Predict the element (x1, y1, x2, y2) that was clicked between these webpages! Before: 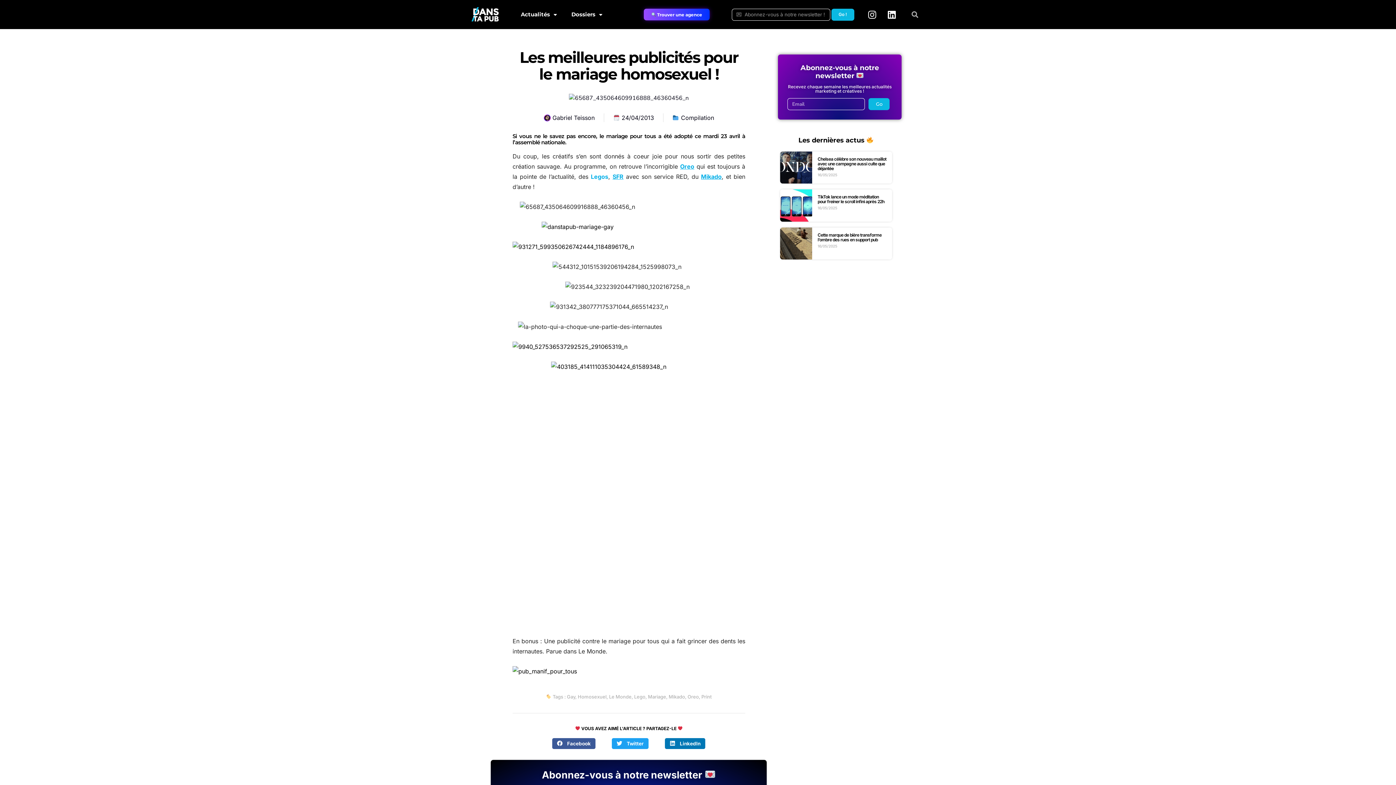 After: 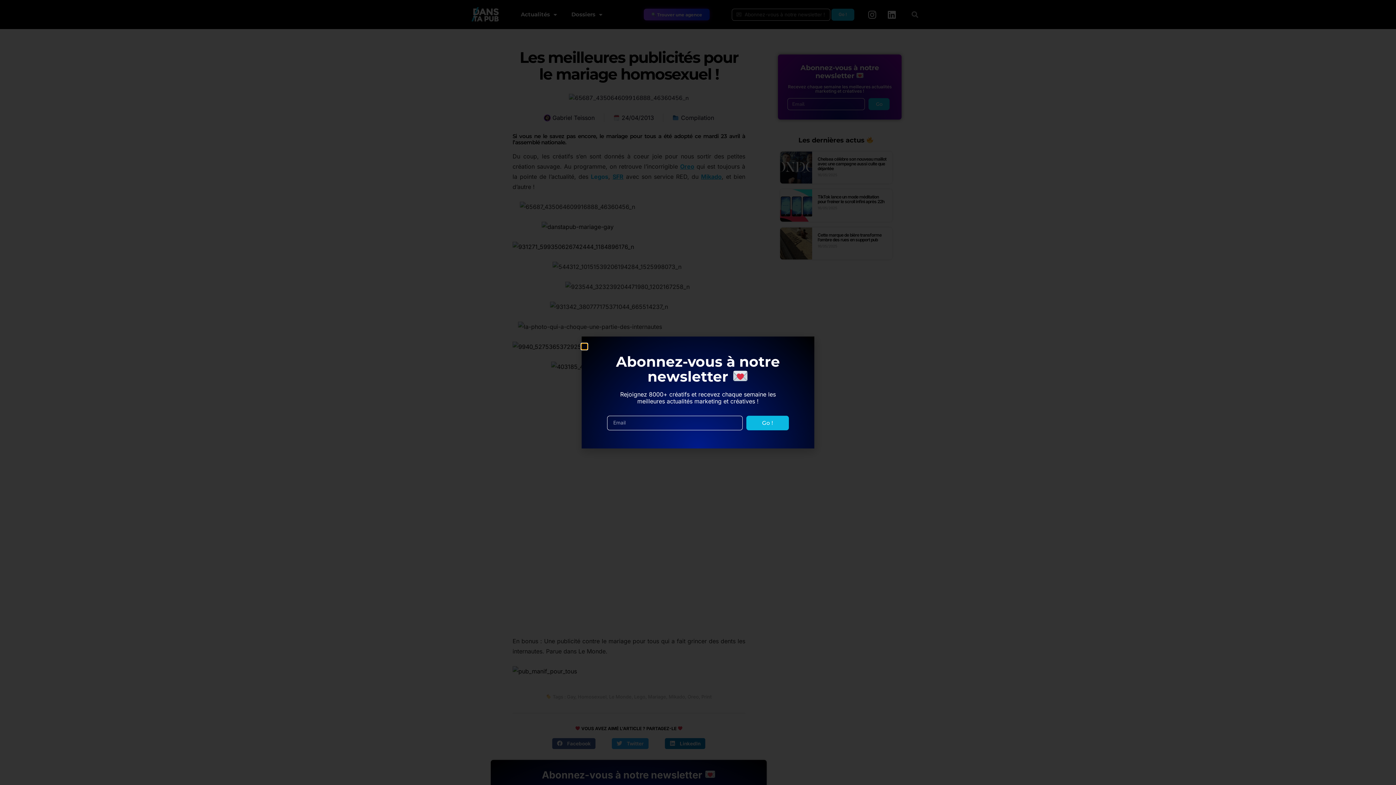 Action: label: Partager sur twitter bbox: (612, 738, 648, 749)